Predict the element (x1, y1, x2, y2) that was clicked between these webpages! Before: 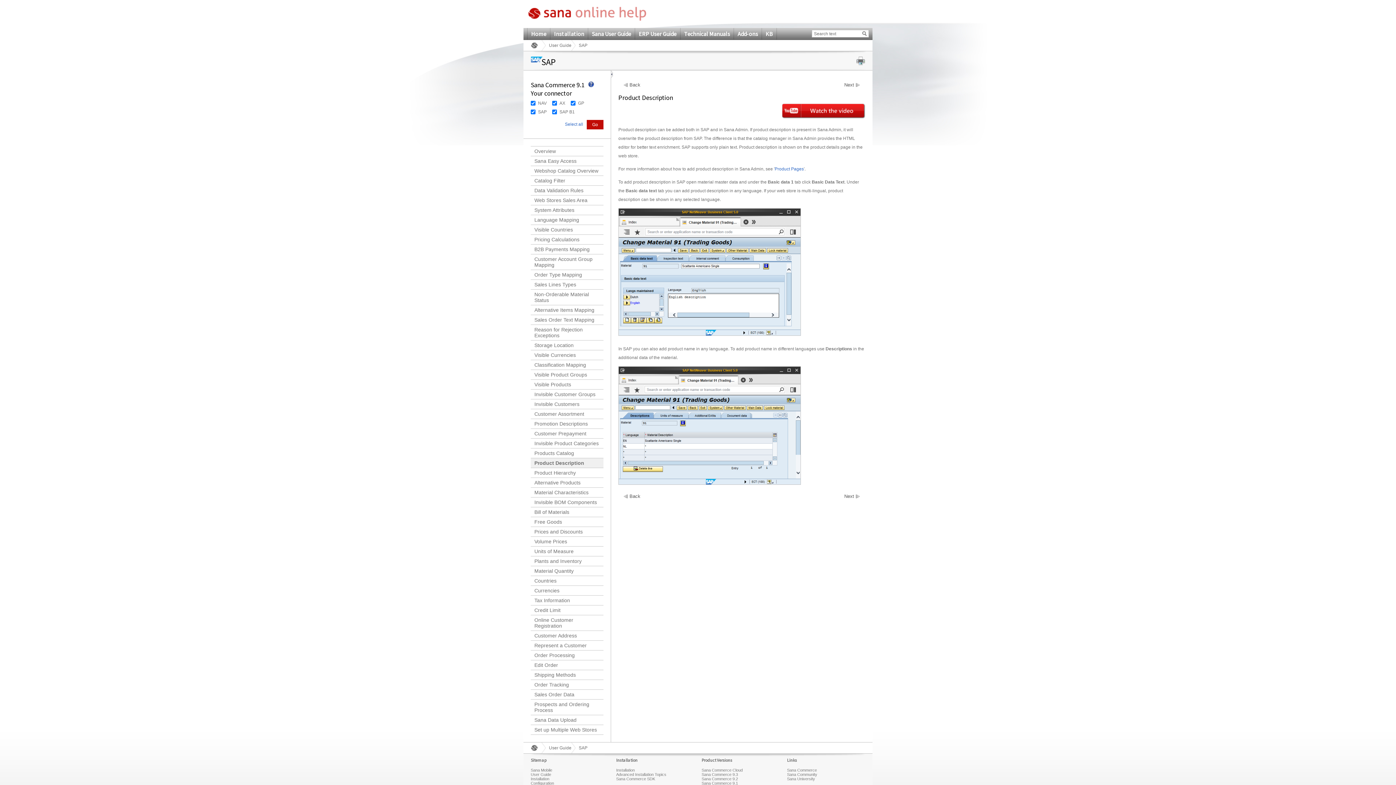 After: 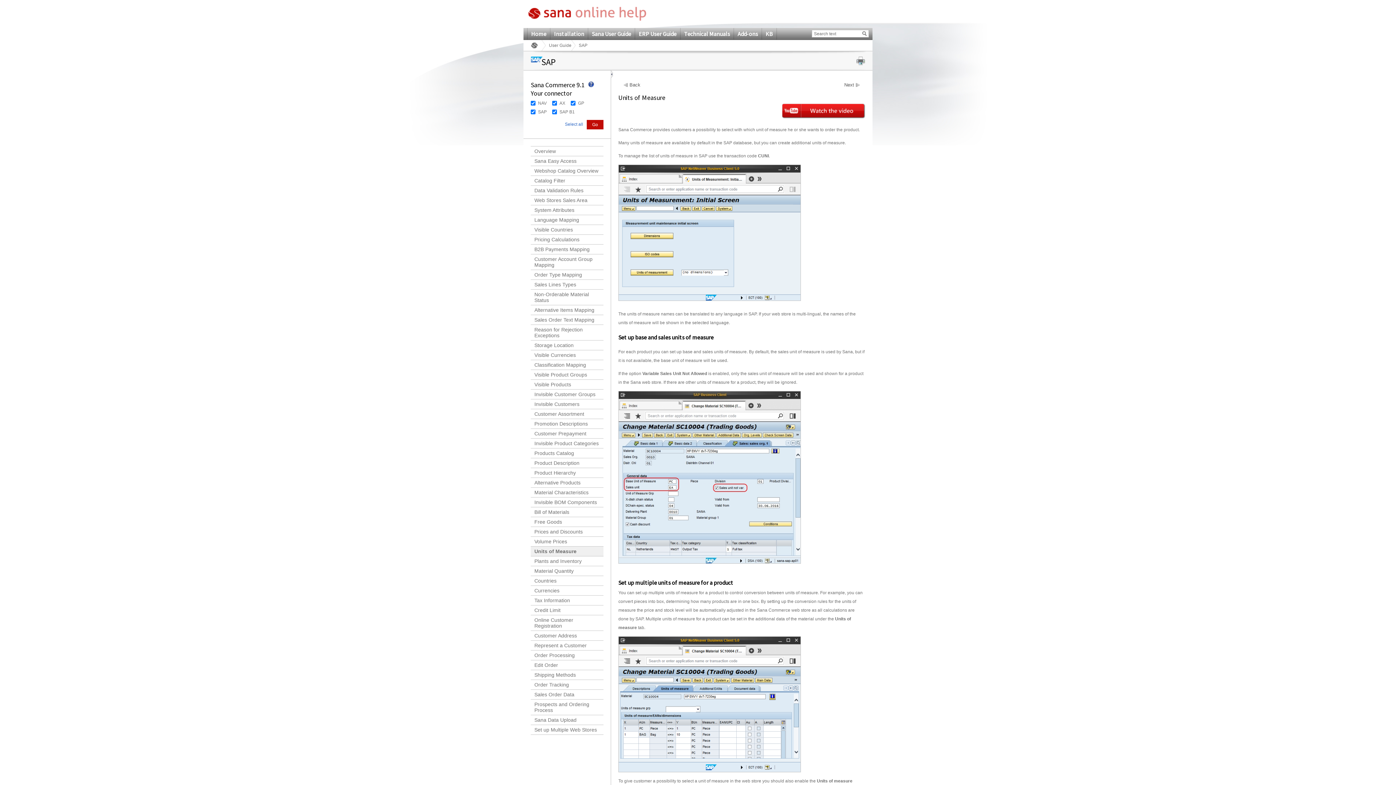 Action: label: Units of Measure bbox: (530, 546, 603, 556)